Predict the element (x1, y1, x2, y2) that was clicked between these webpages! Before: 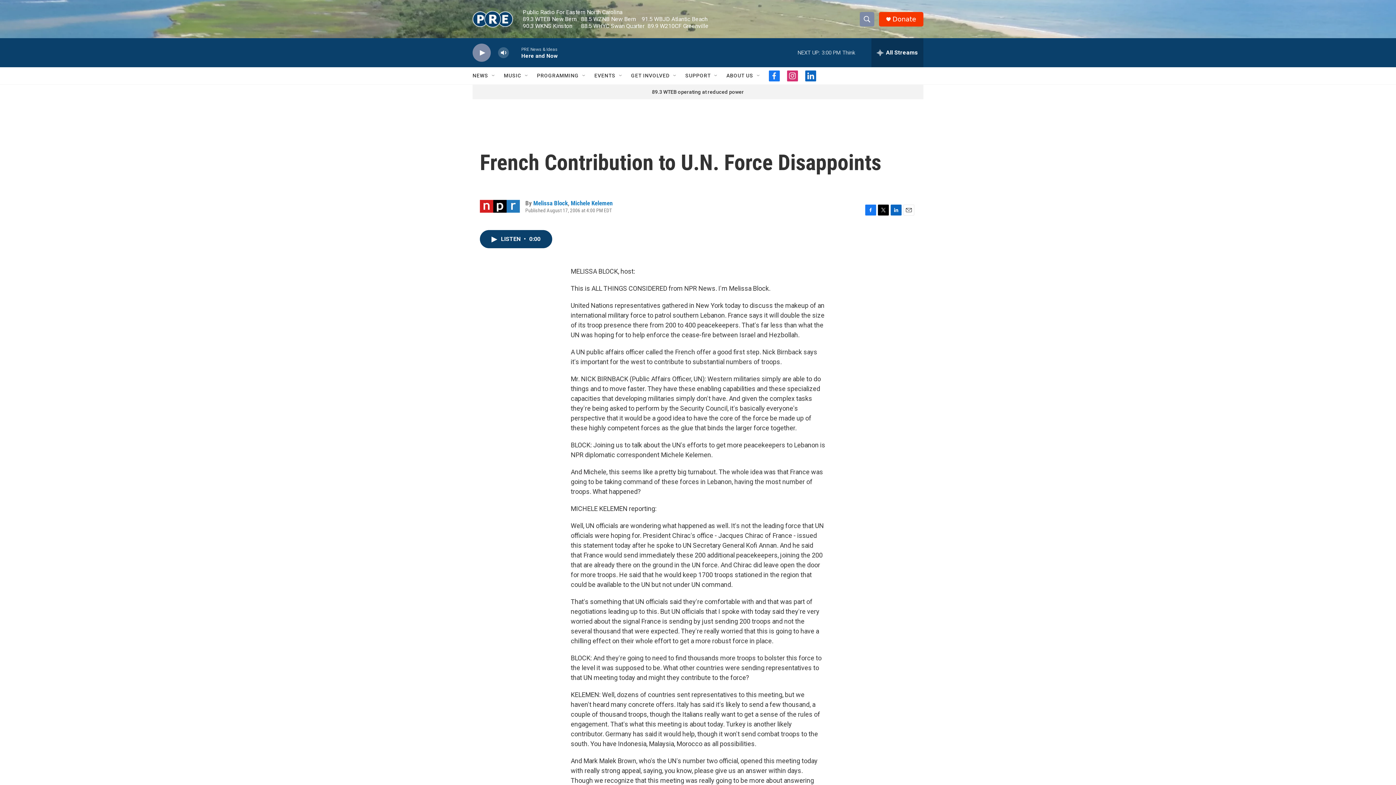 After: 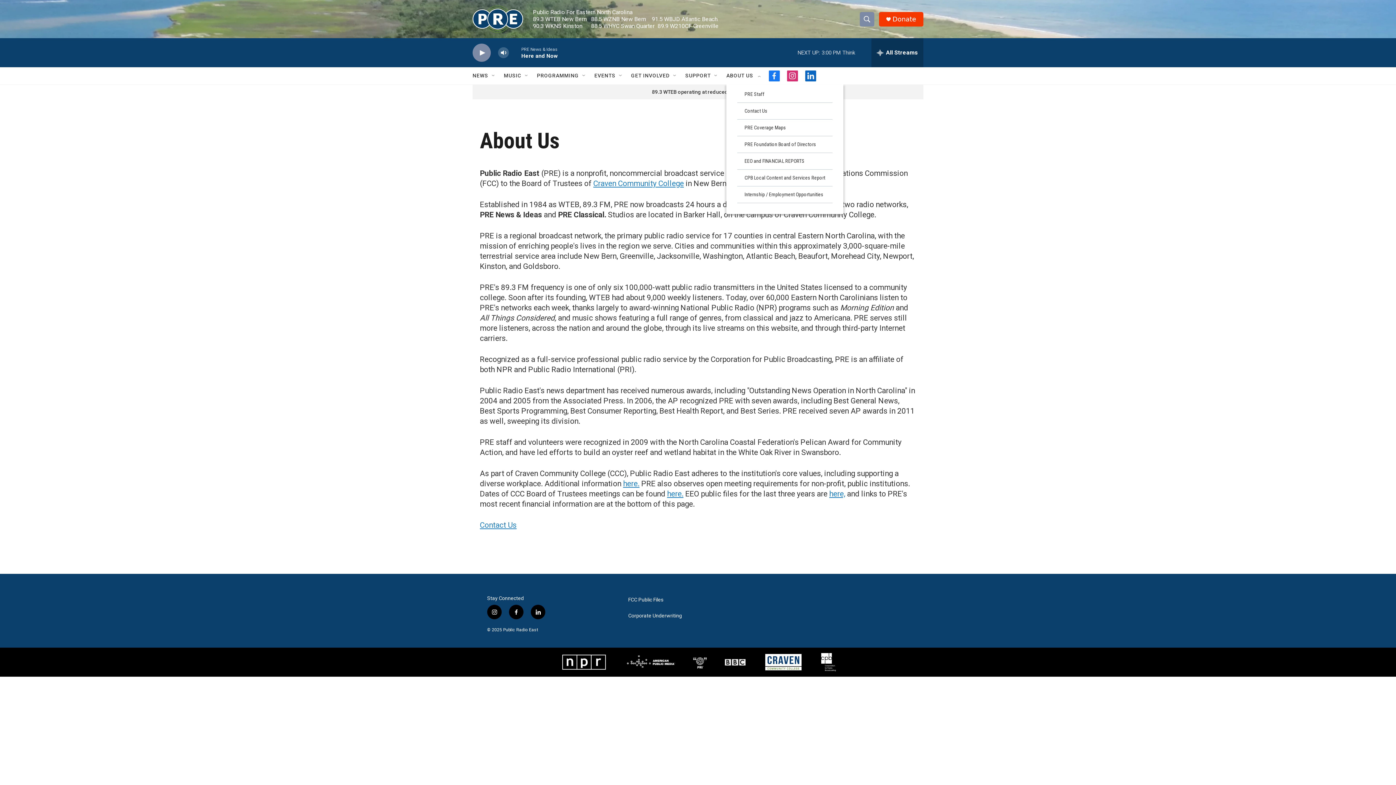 Action: bbox: (726, 67, 753, 84) label: ABOUT US